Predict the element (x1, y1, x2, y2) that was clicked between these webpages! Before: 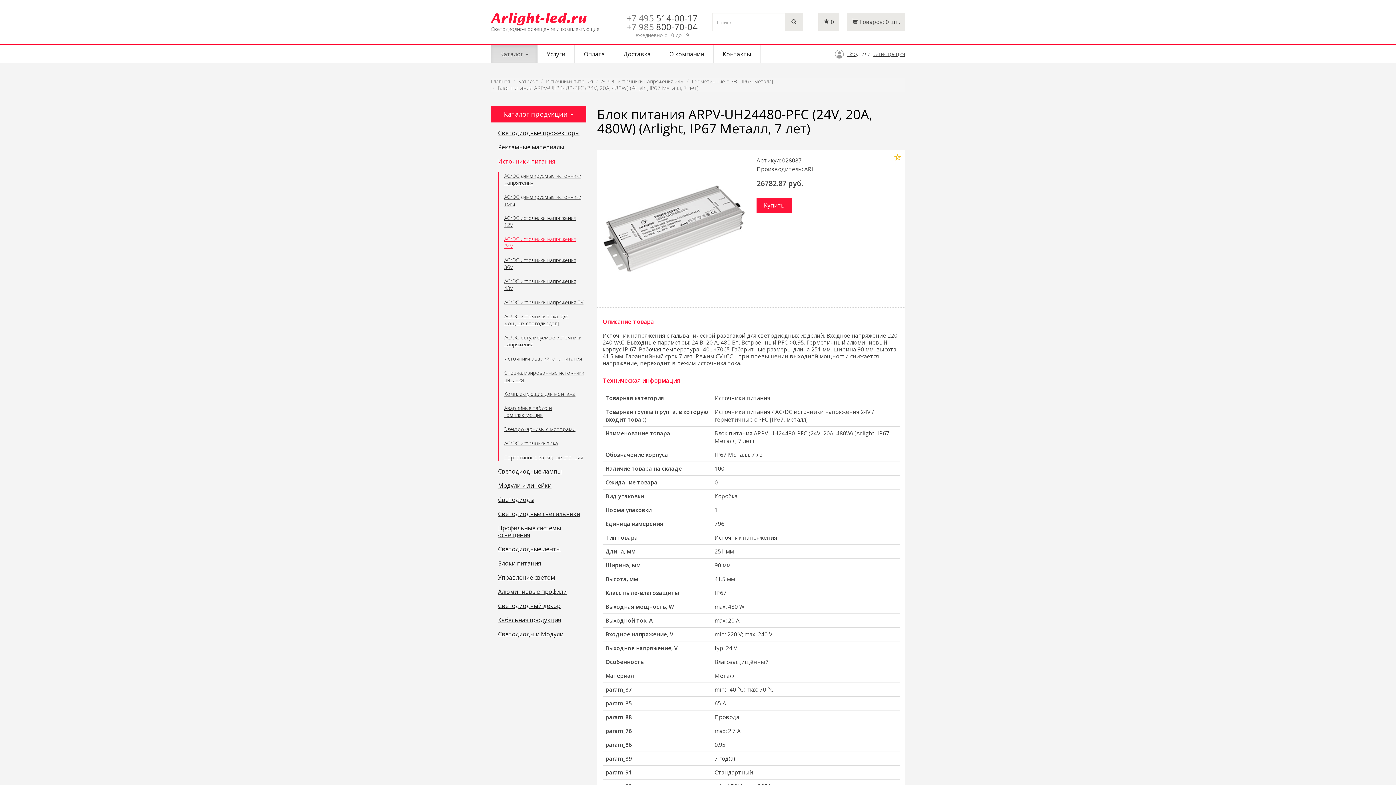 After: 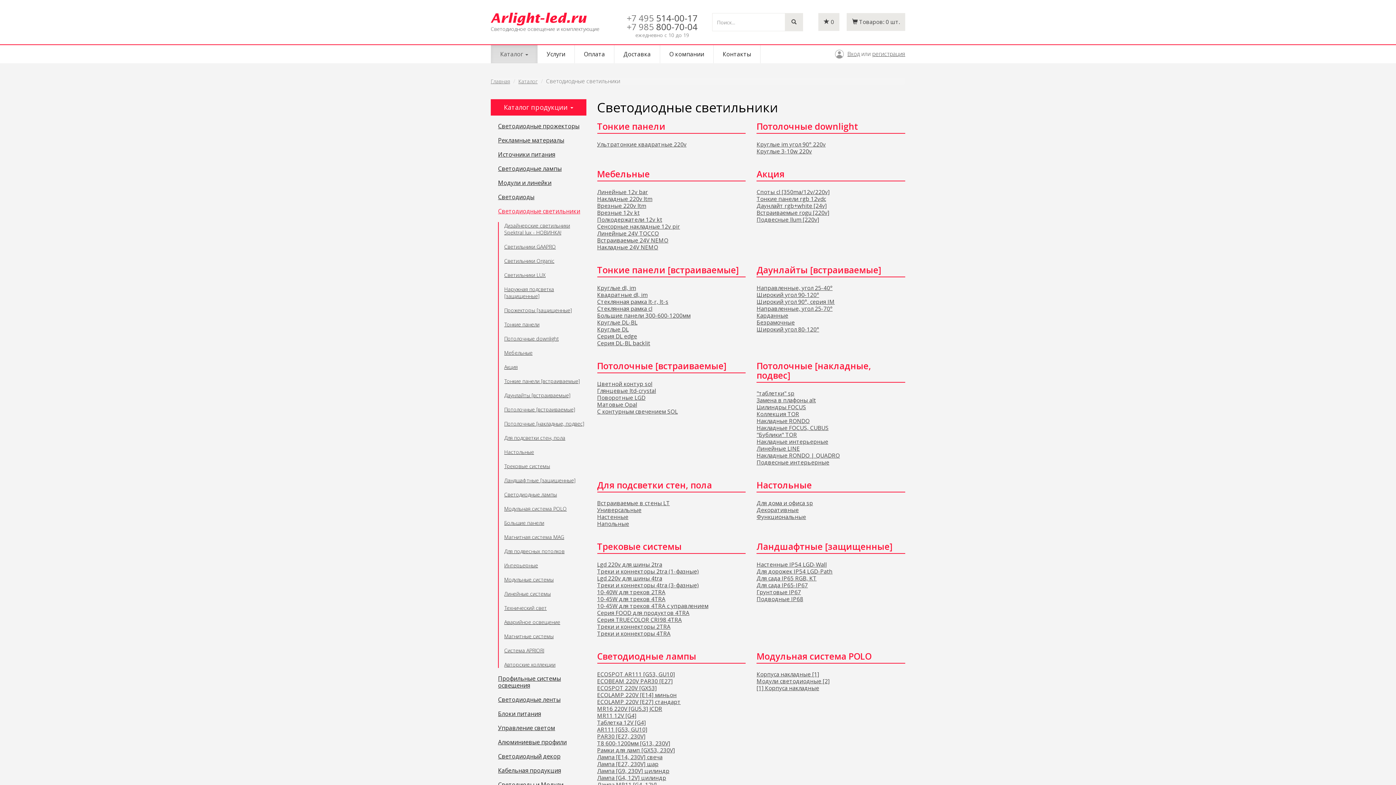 Action: label: Светодиодные светильники bbox: (498, 510, 586, 517)